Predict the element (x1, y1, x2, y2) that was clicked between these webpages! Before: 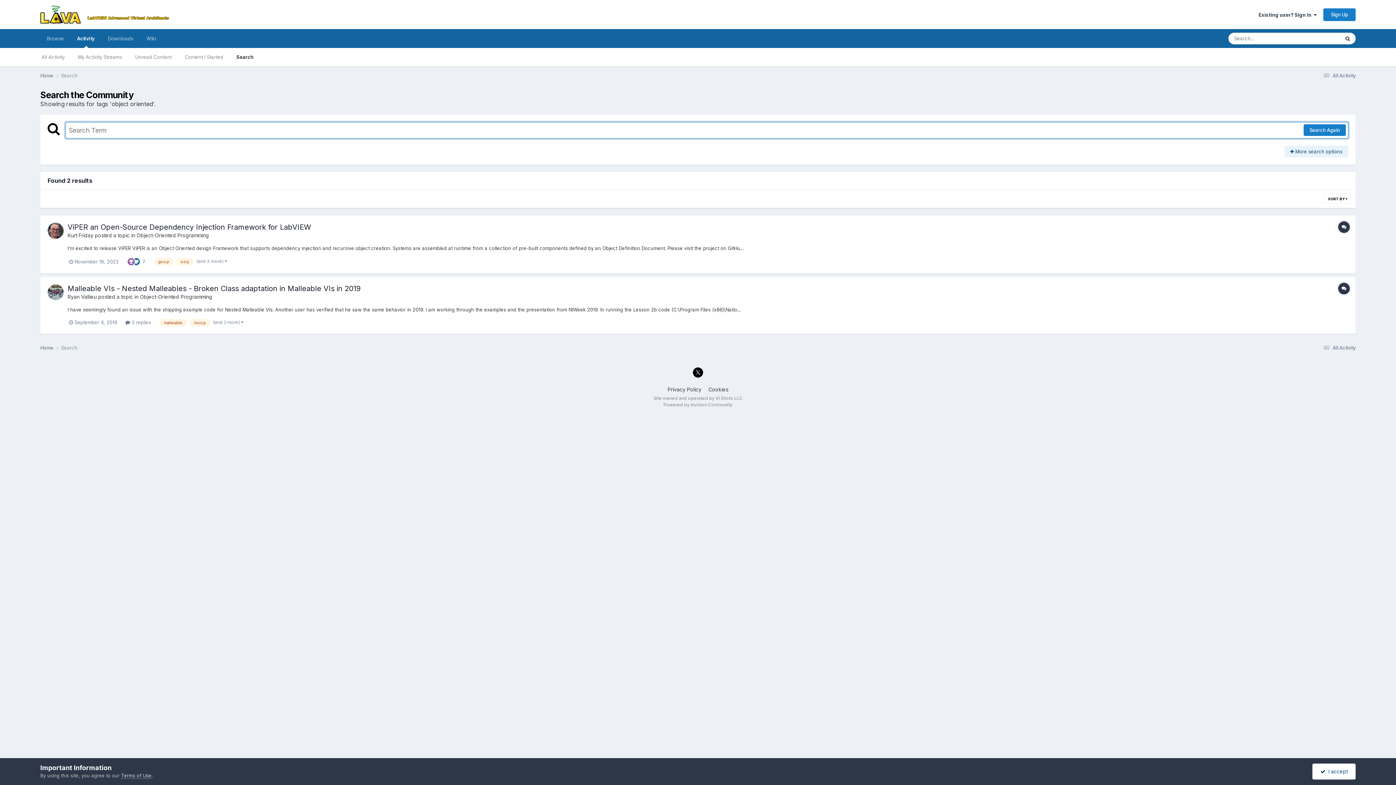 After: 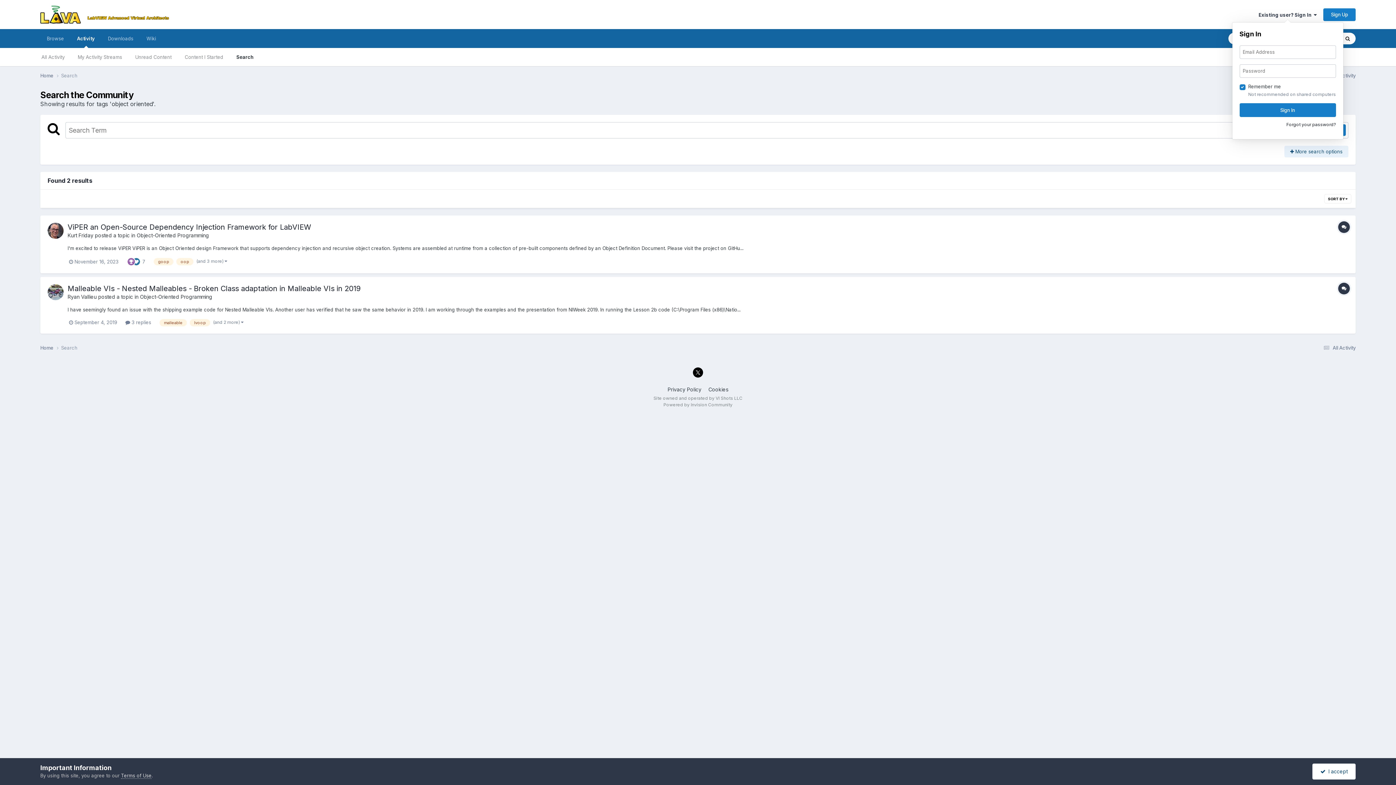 Action: bbox: (1258, 11, 1317, 17) label: Existing user? Sign In  